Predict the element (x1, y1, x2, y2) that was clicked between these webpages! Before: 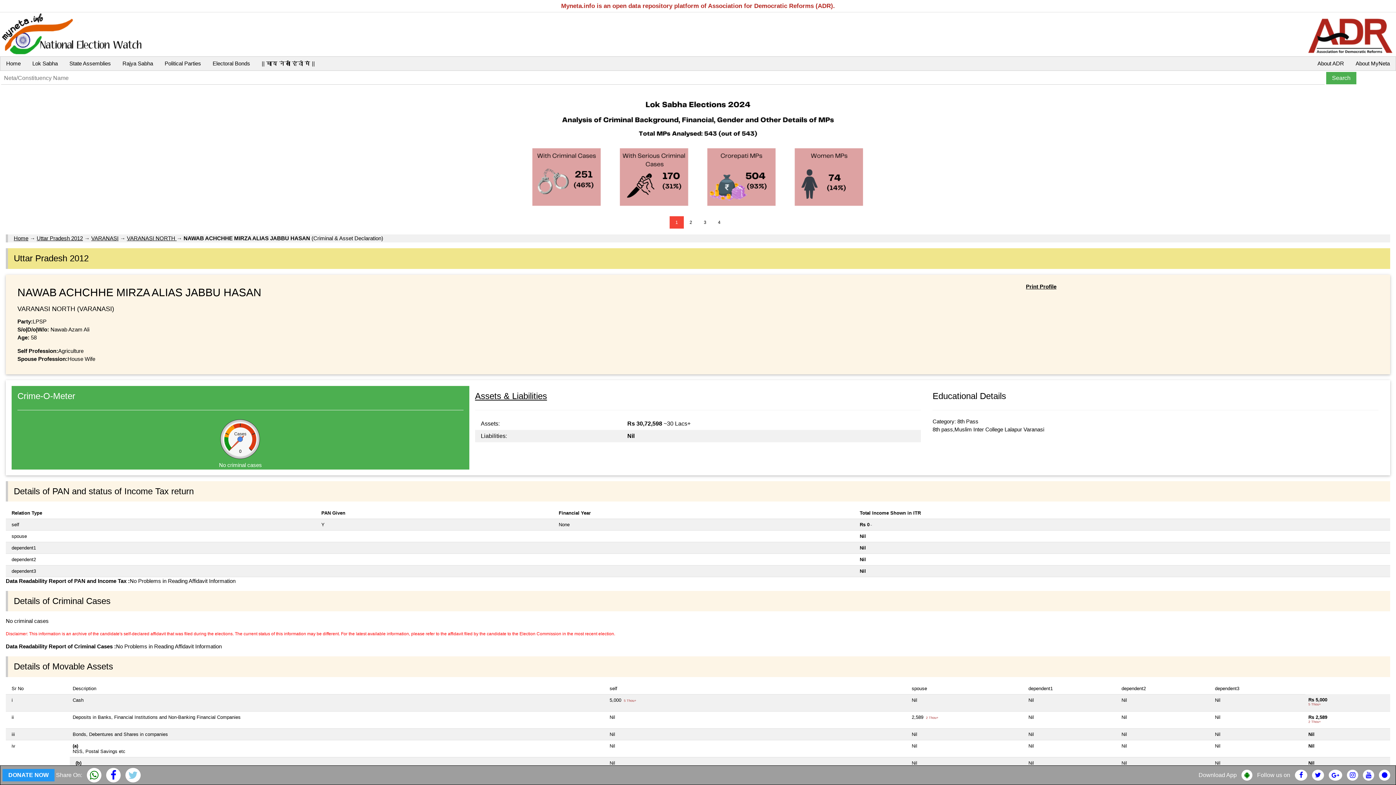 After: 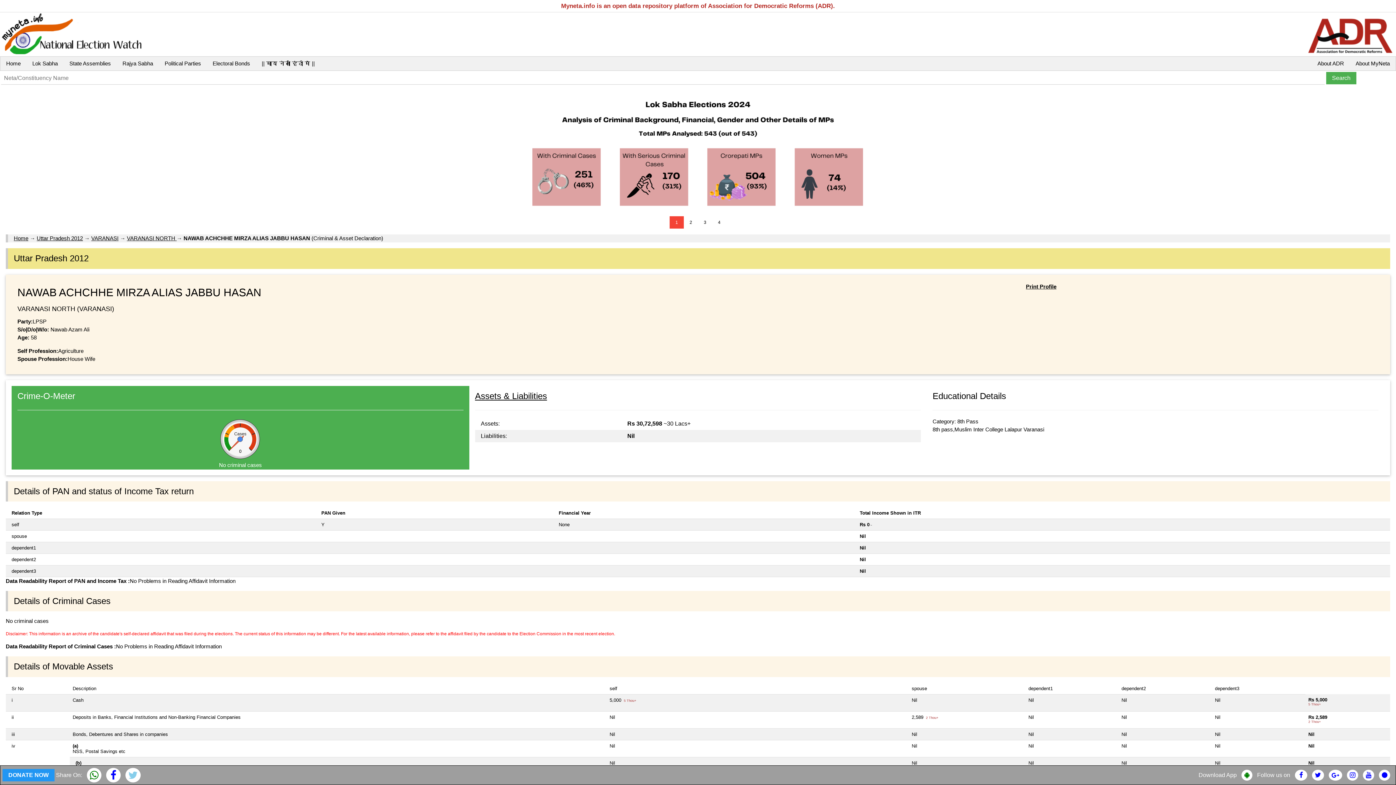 Action: label: Download App bbox: (1198, 772, 1237, 778)